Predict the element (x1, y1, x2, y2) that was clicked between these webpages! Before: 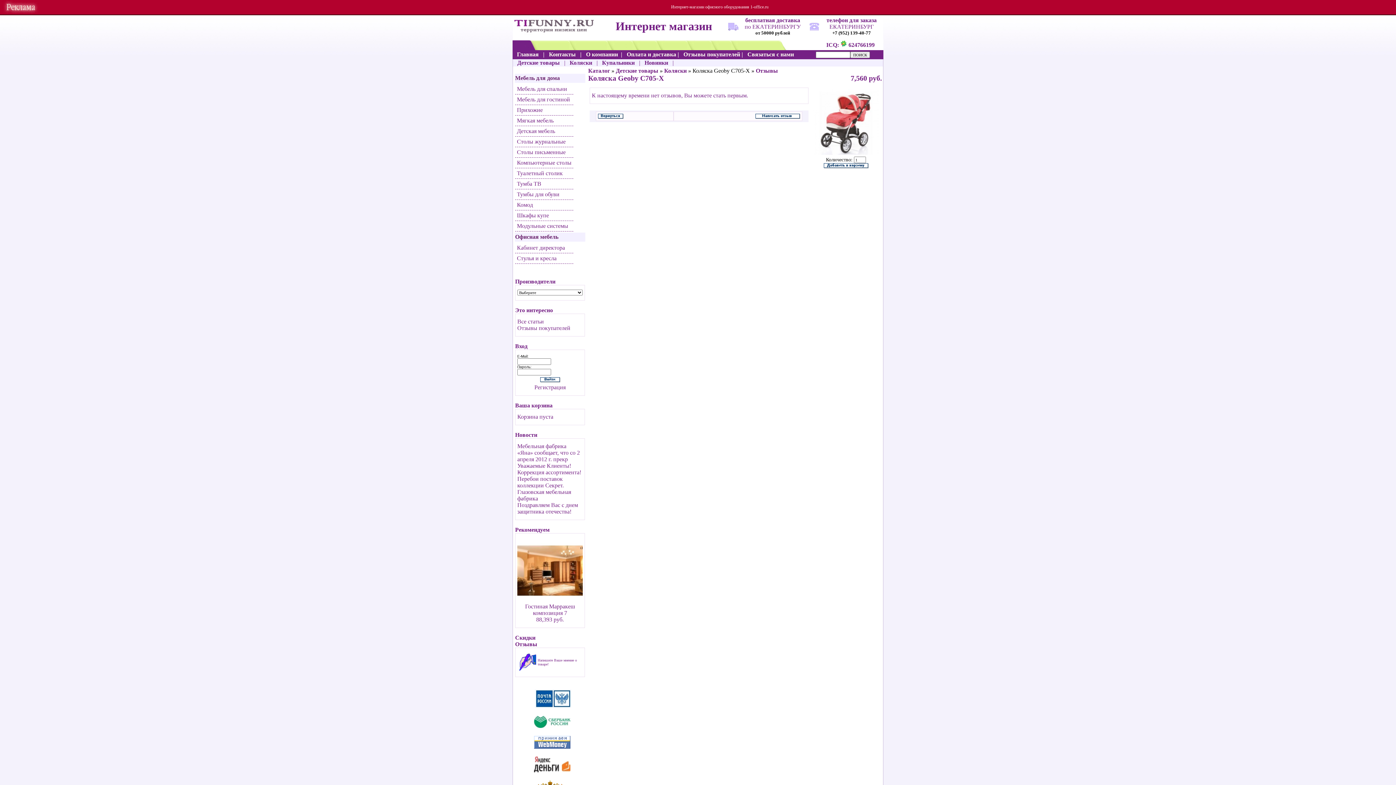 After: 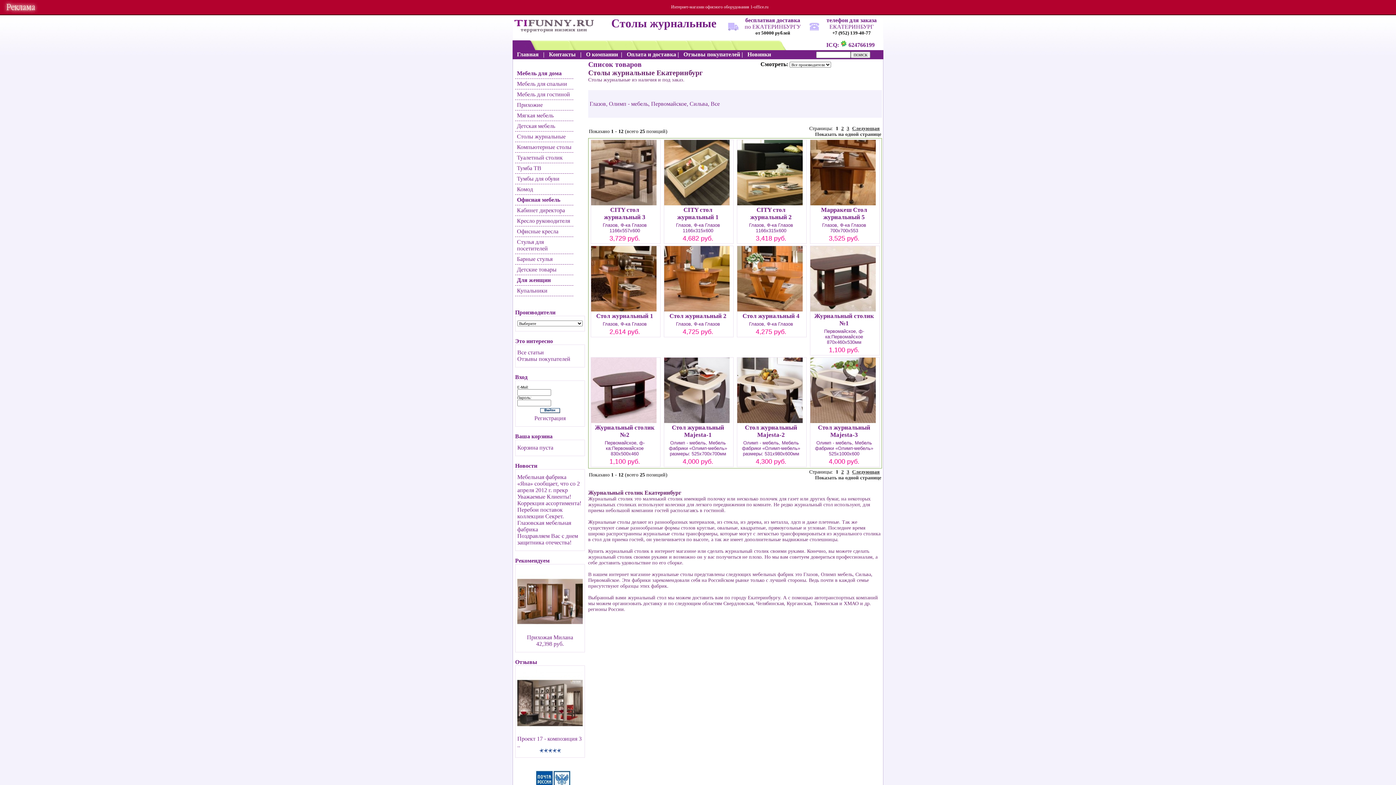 Action: bbox: (515, 136, 573, 147) label: Столы журнальные